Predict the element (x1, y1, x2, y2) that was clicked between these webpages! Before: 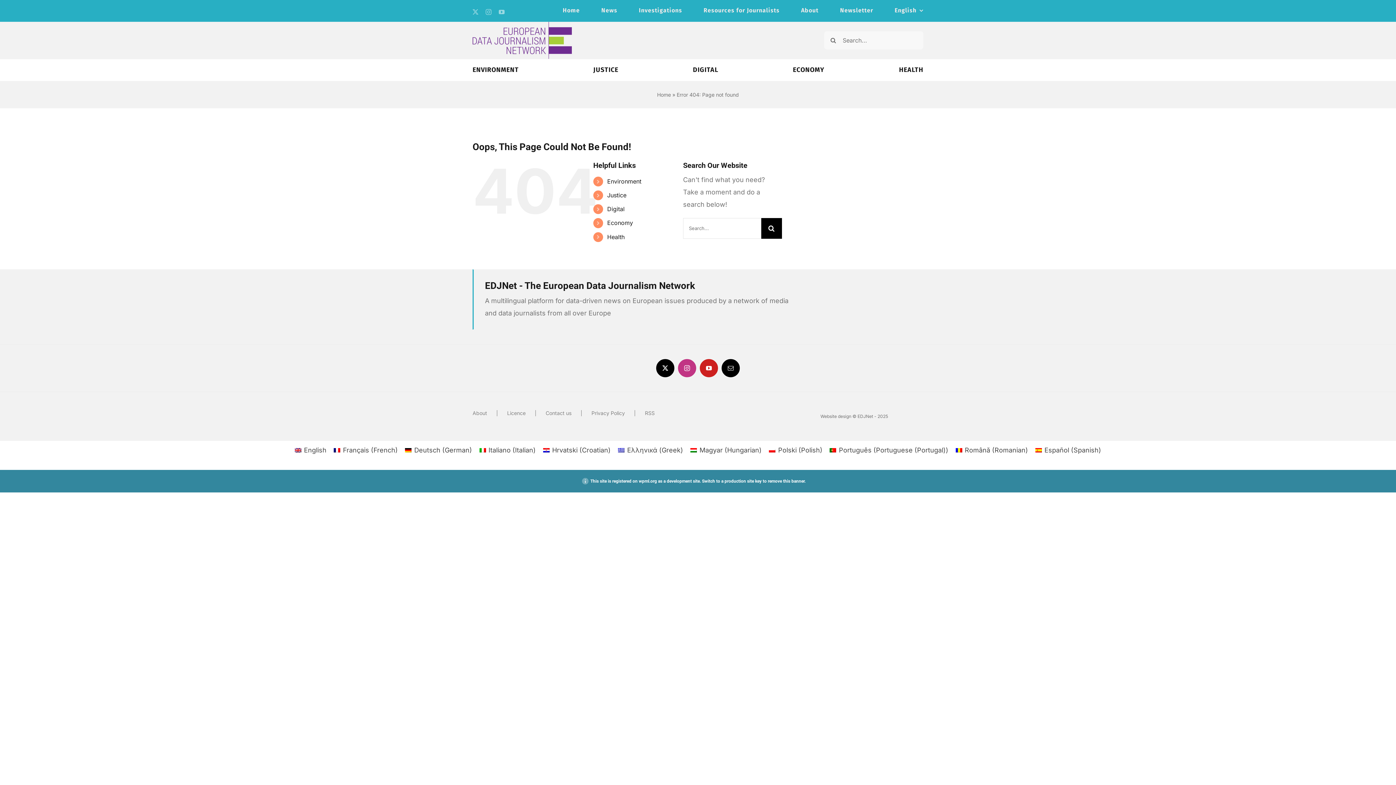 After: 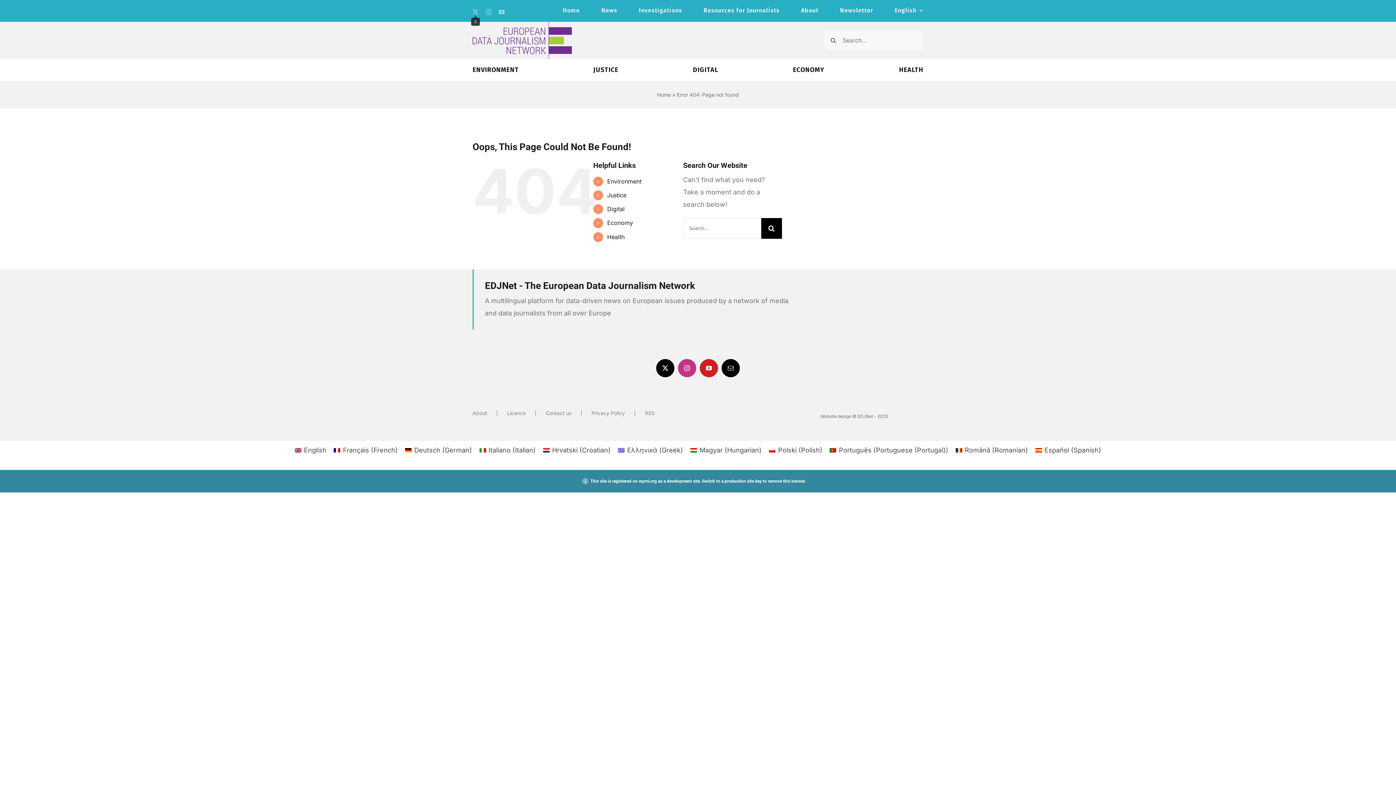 Action: bbox: (472, 9, 478, 14) label: twitter